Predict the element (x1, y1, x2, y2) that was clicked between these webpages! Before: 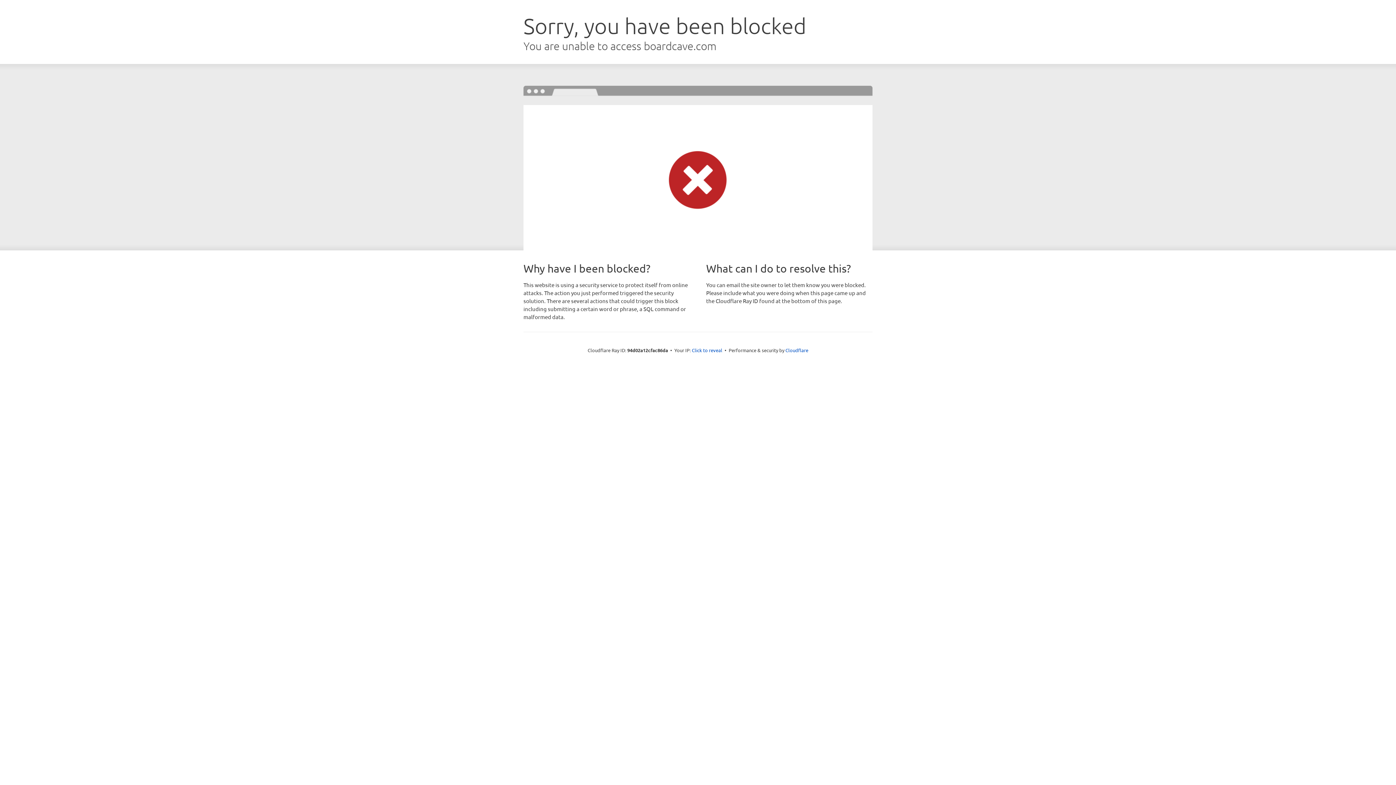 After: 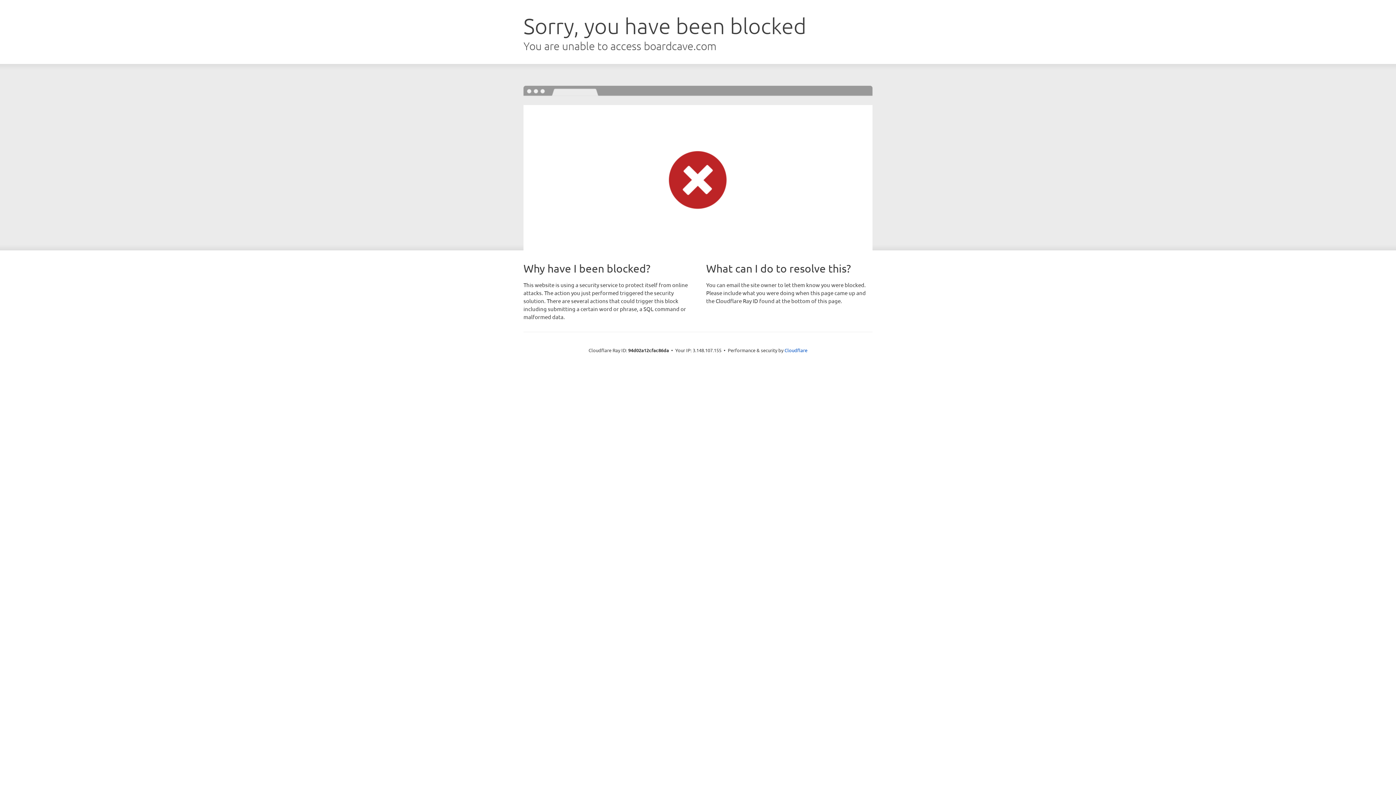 Action: label: Click to reveal bbox: (692, 346, 722, 353)